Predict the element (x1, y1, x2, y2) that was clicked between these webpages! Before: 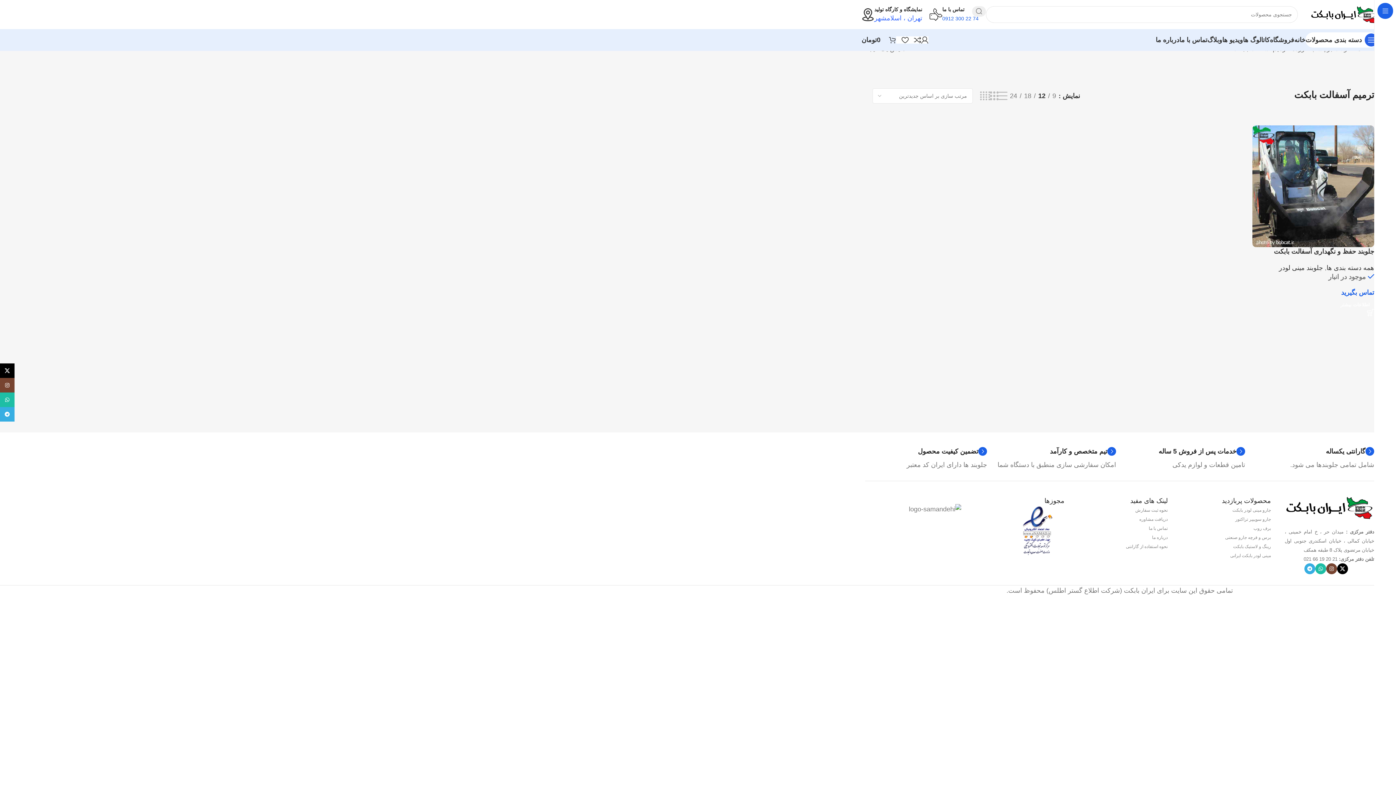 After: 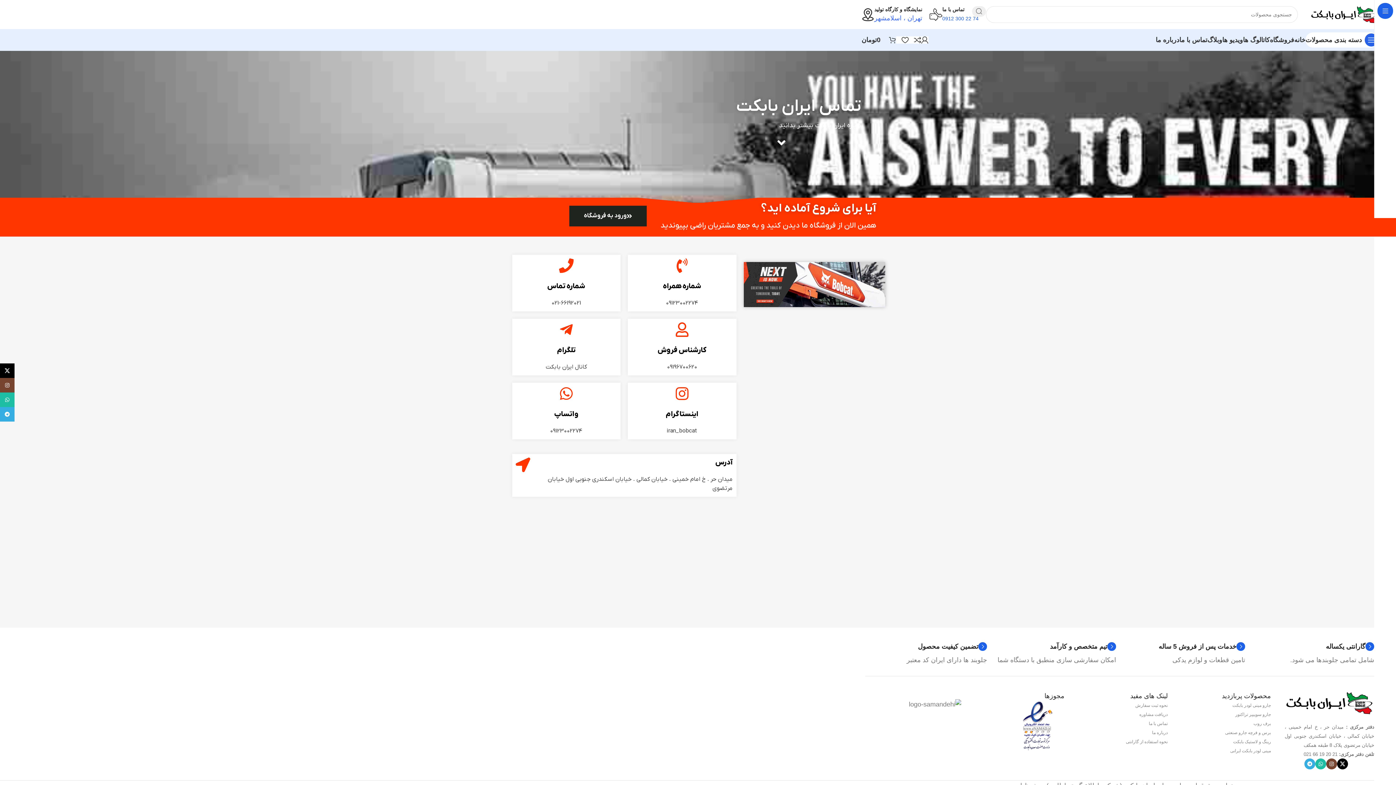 Action: label: نحوه استفاده از گارانتی bbox: (1072, 542, 1168, 551)